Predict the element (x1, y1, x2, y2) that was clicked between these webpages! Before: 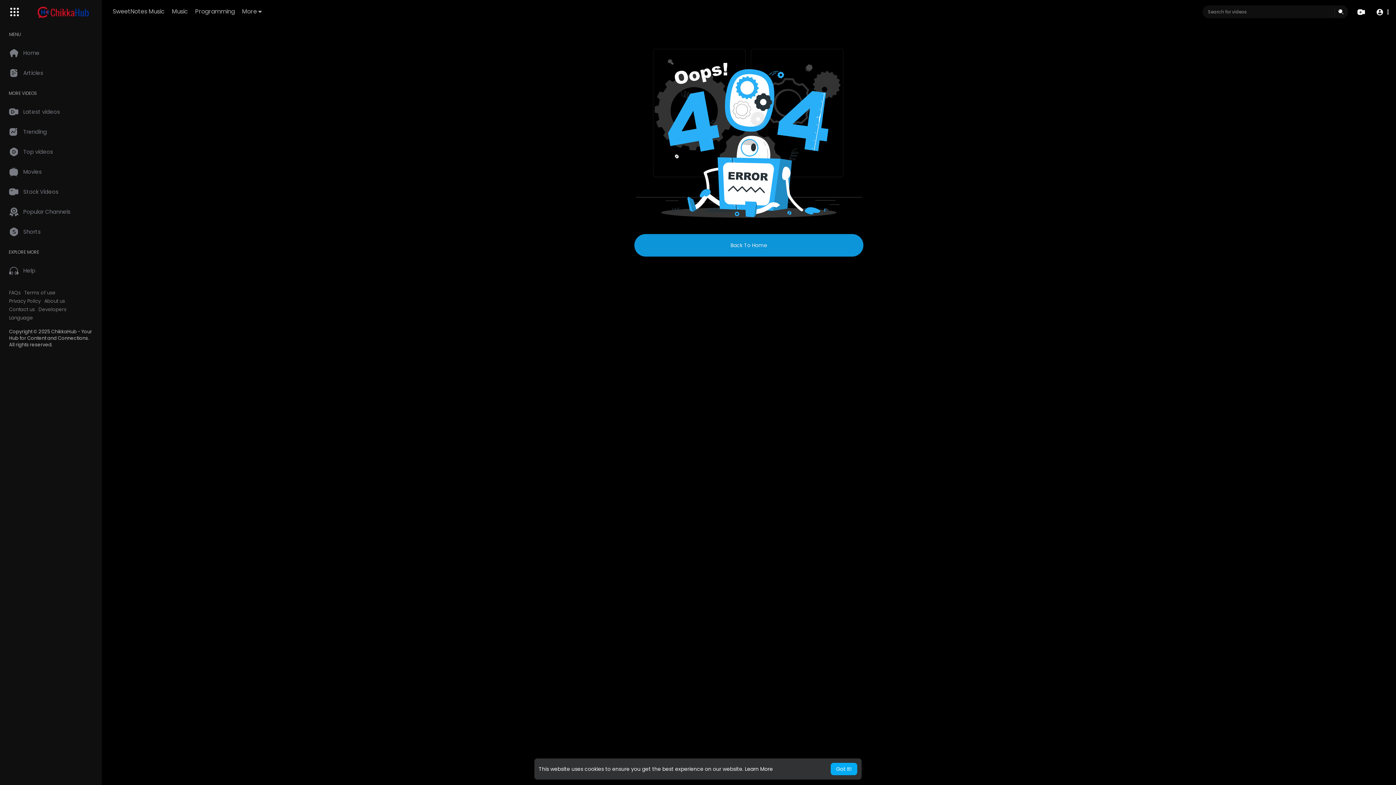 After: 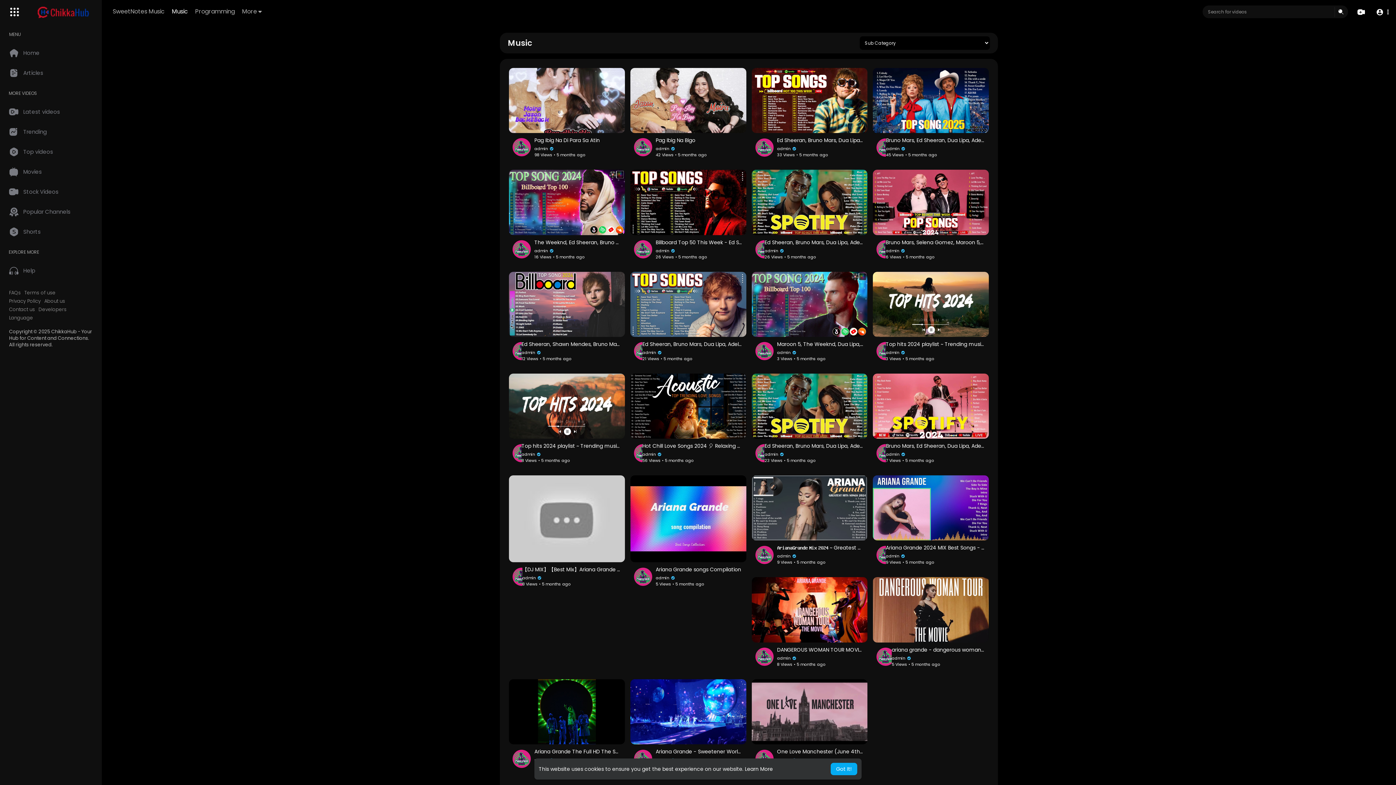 Action: bbox: (169, 6, 190, 17) label: Music